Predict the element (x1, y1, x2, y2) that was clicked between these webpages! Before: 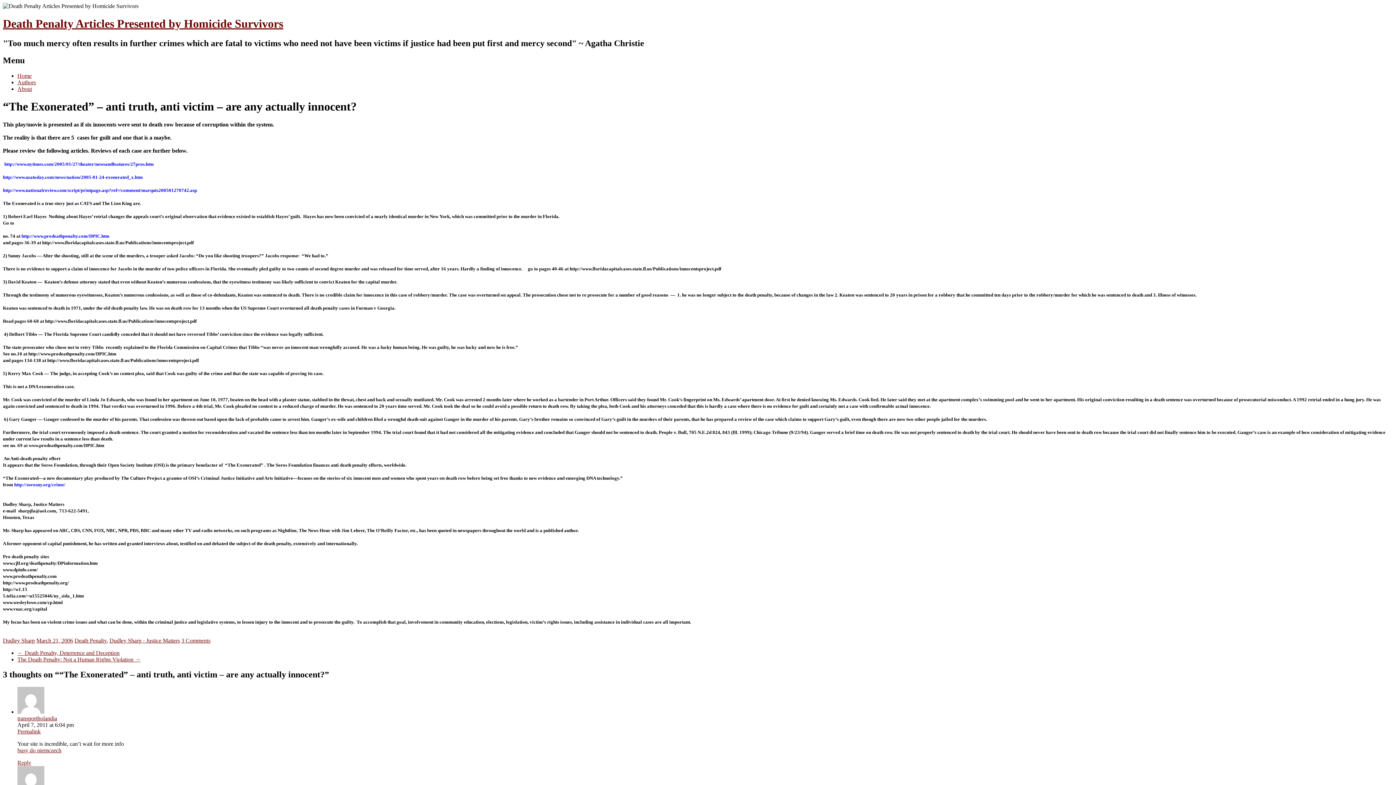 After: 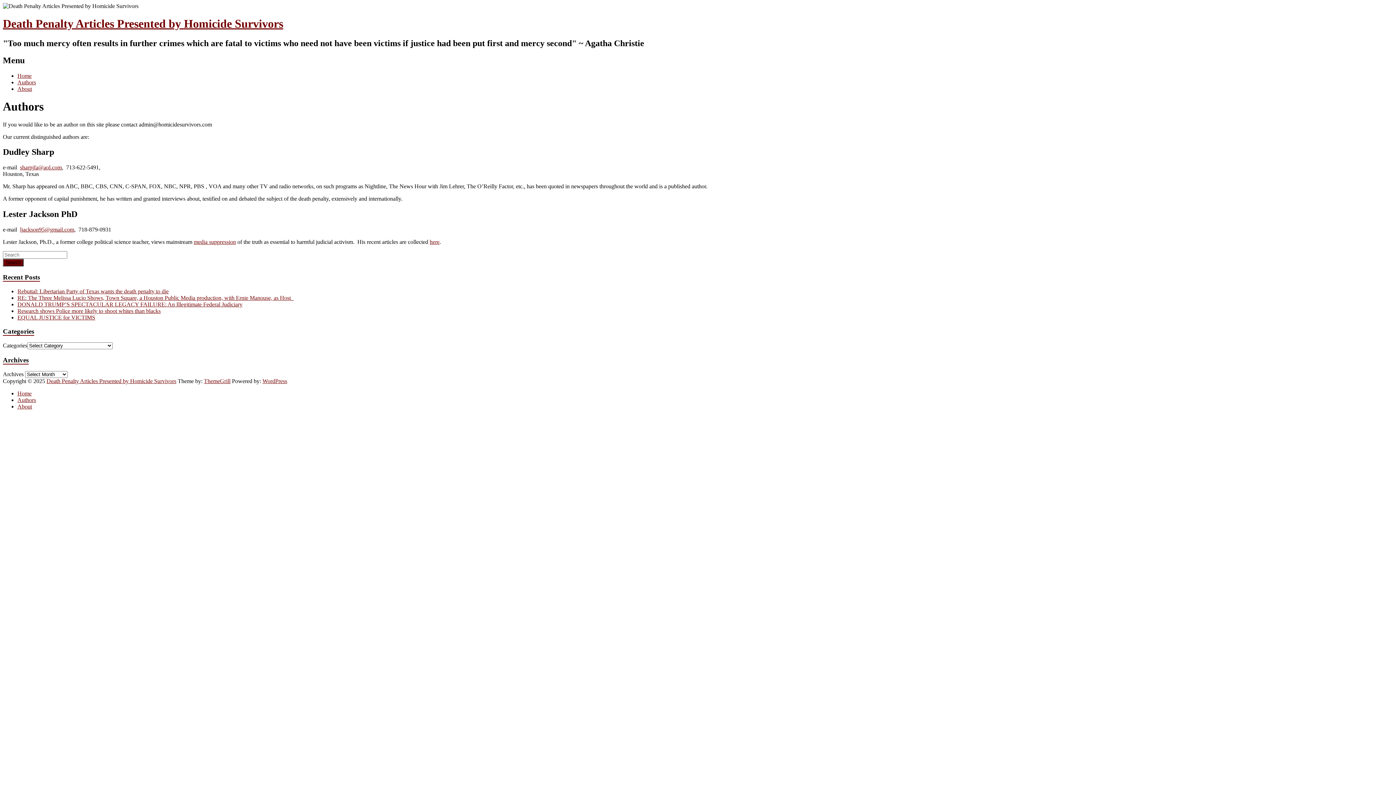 Action: label: Authors bbox: (17, 79, 36, 85)